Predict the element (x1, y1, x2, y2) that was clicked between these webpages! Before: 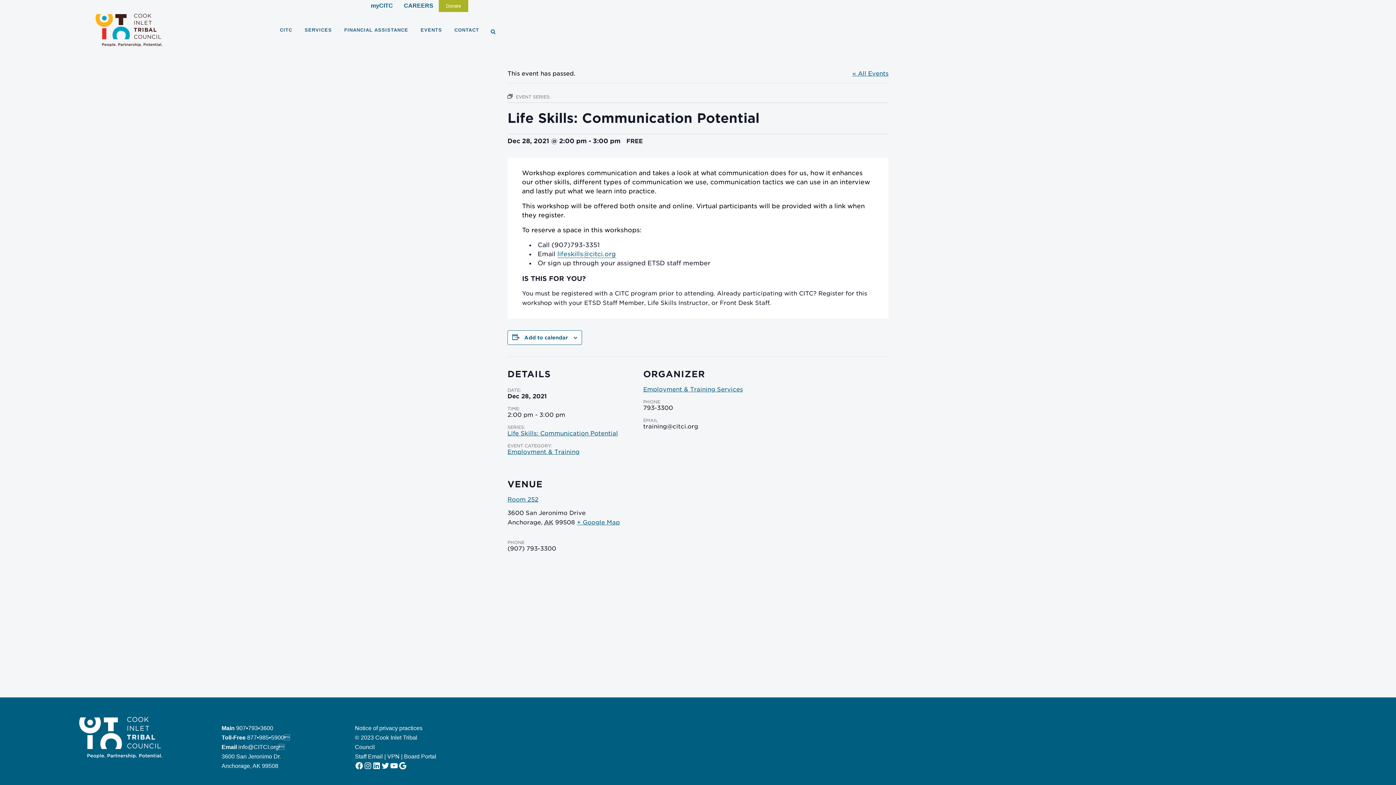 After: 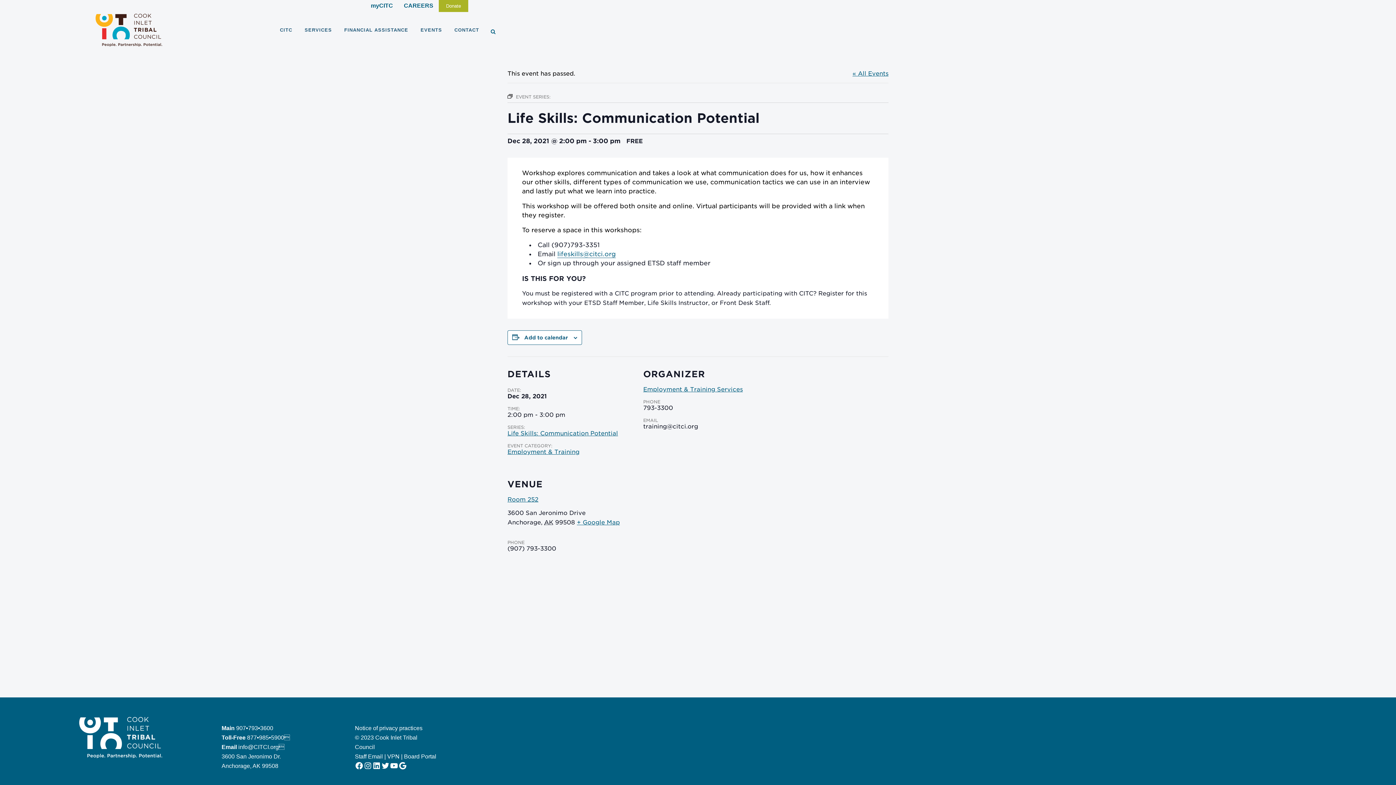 Action: bbox: (404, 753, 436, 760) label: Board Portal